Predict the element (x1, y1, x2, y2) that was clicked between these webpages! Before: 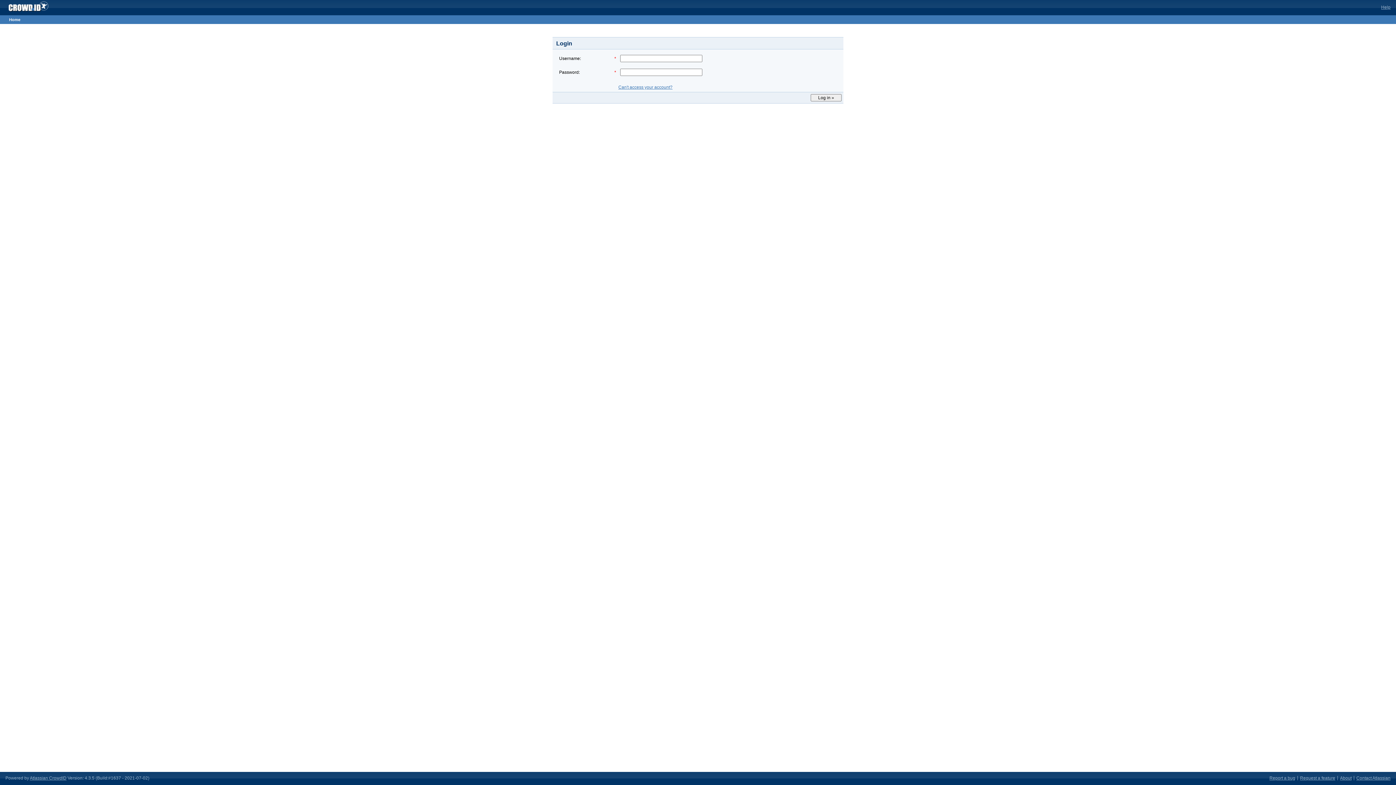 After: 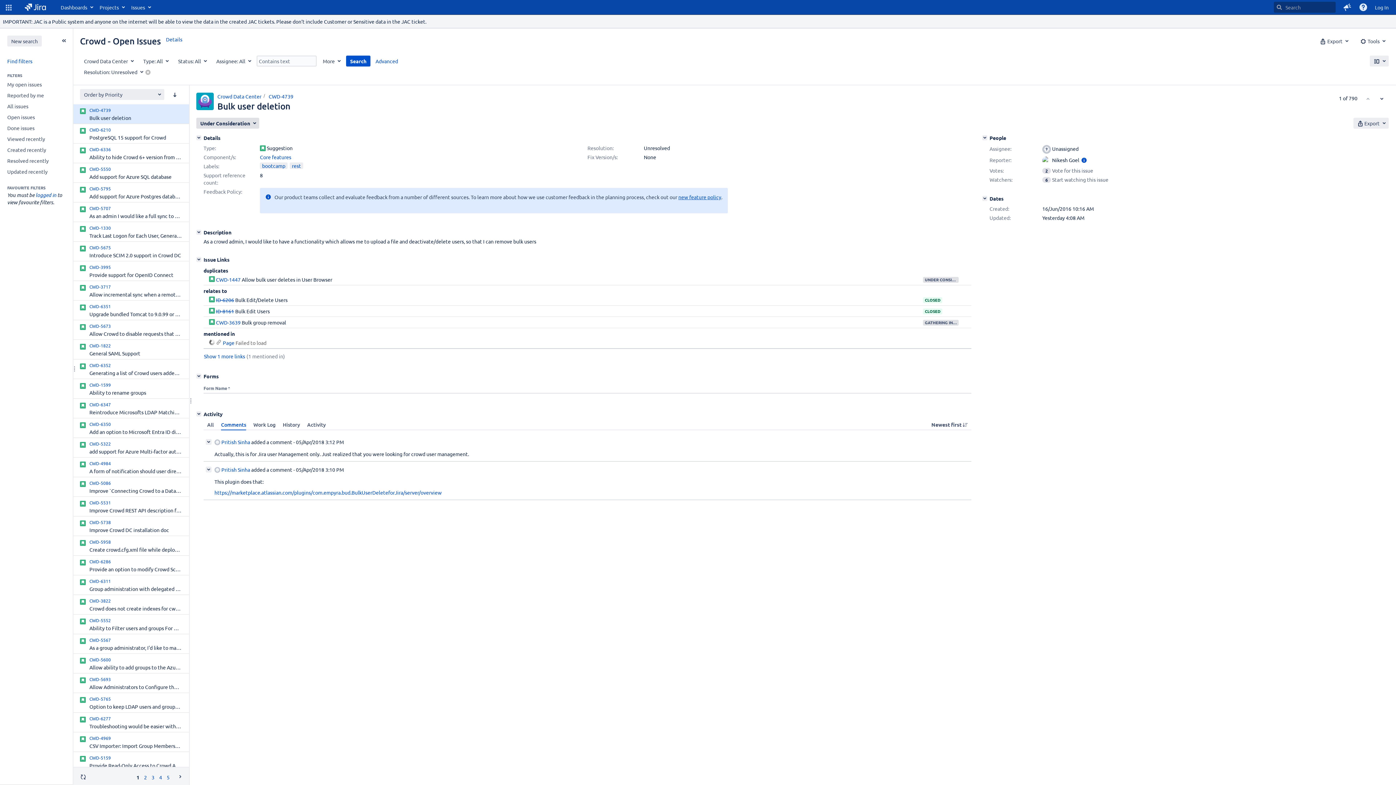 Action: label: Report a bug bbox: (1269, 776, 1295, 781)